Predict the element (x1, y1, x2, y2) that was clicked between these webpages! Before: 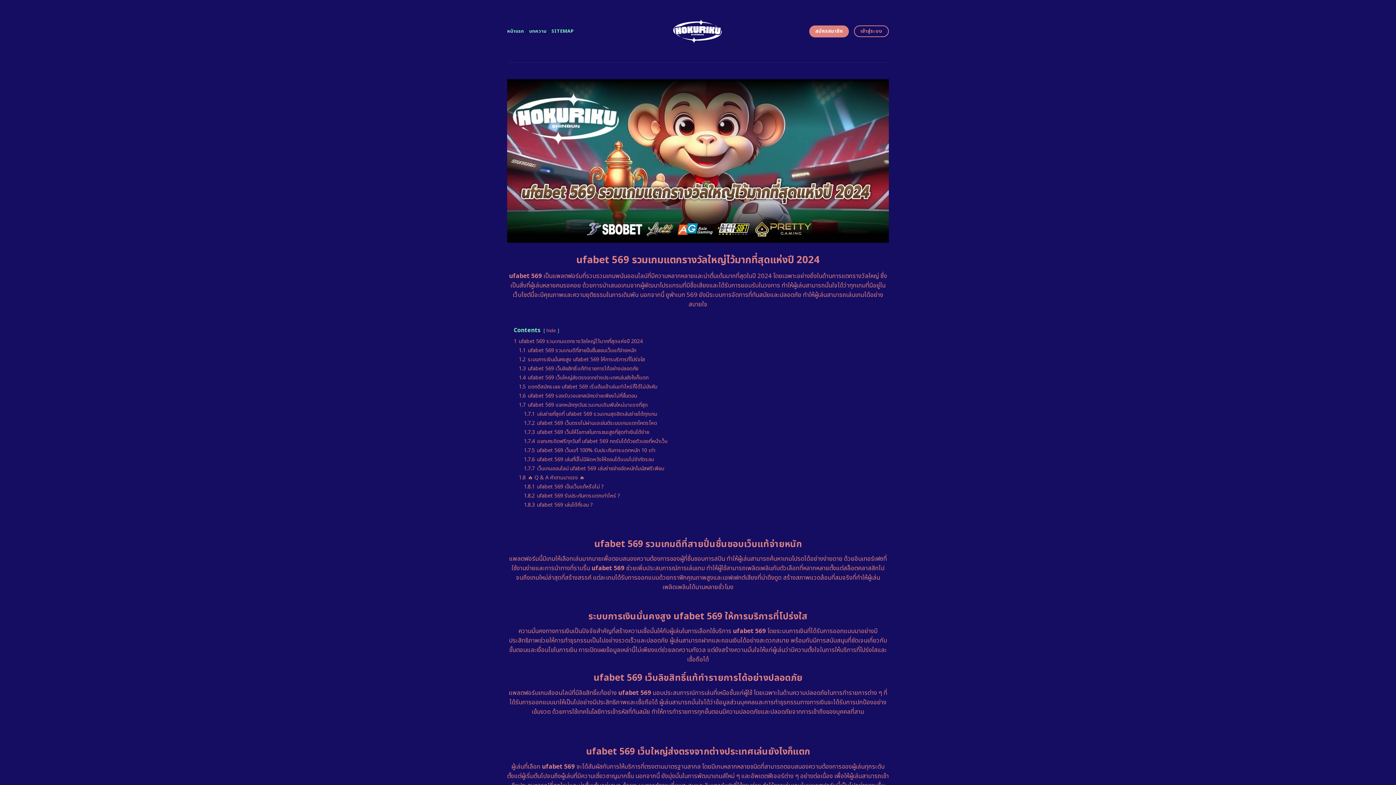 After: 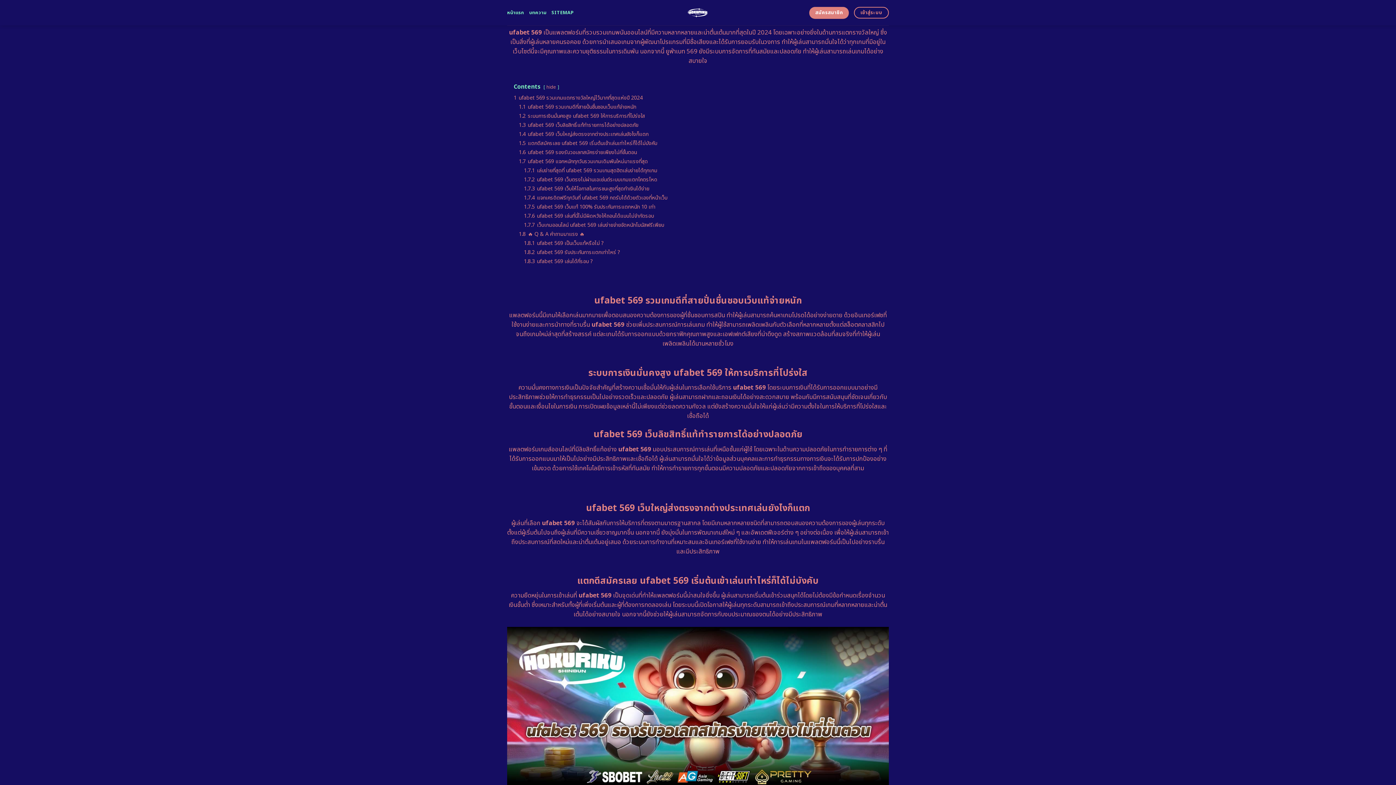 Action: label: 1 ufabet 569 รวมเกมแตกรางวัลใหญ่ไว้มากที่สุดแห่งปี 2024 bbox: (513, 337, 642, 345)